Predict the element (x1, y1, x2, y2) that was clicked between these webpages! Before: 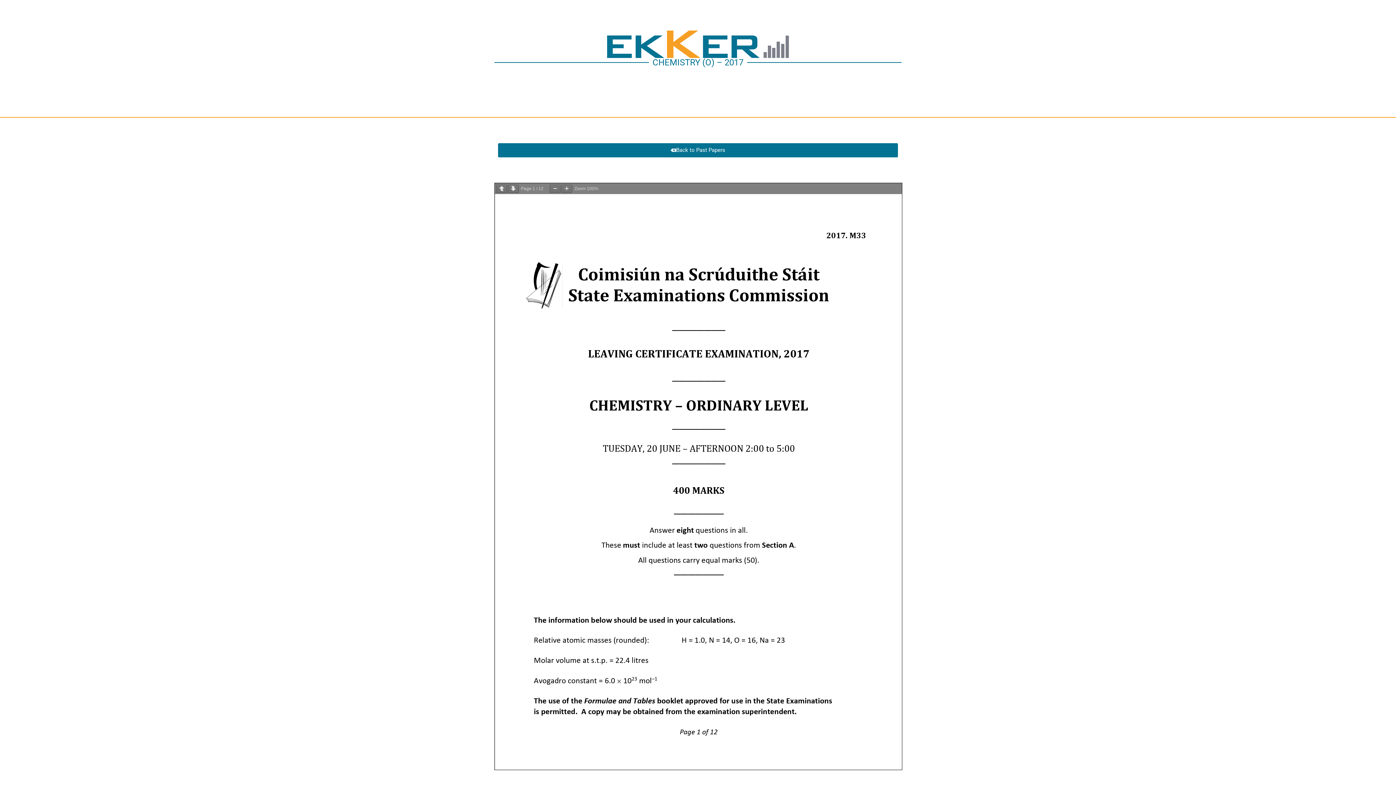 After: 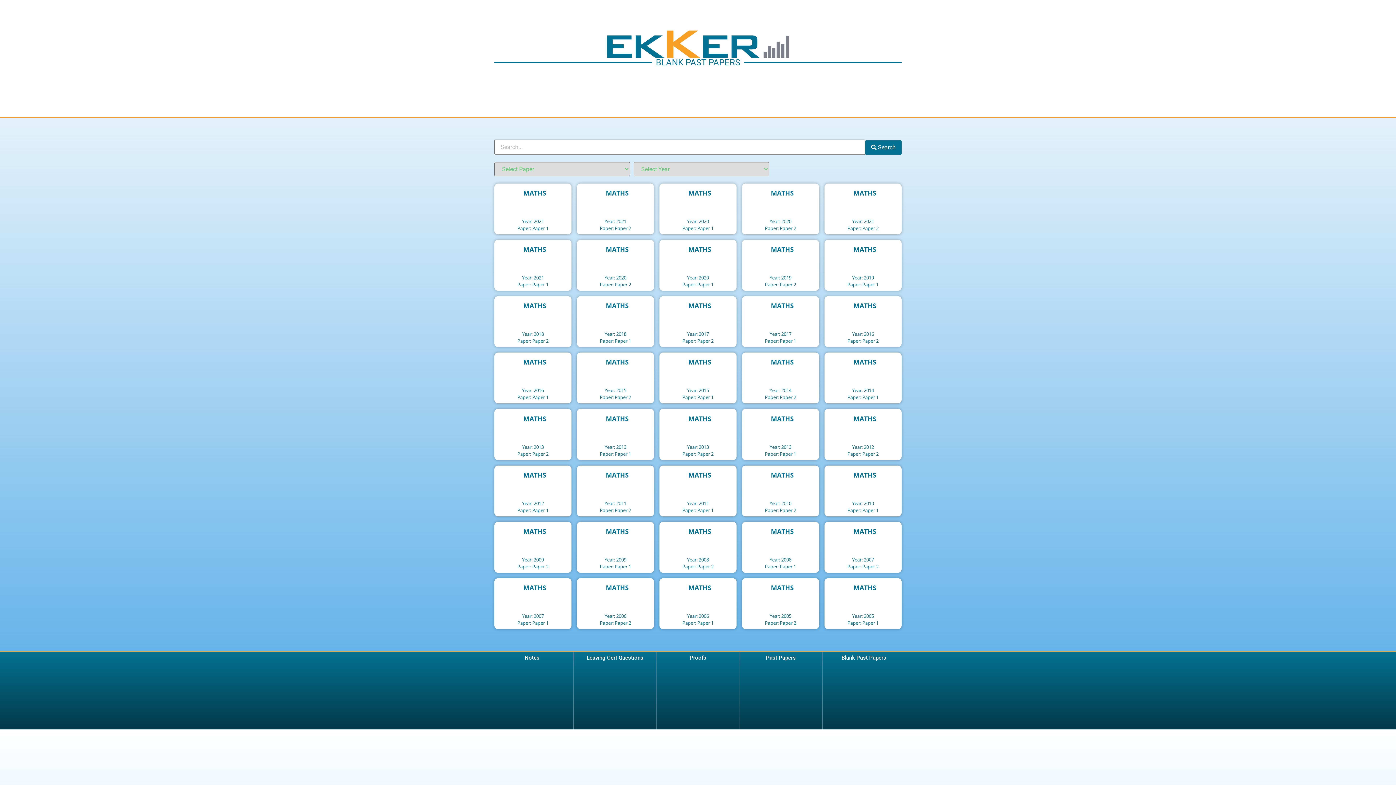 Action: label: Back to Past Papers bbox: (498, 143, 898, 157)